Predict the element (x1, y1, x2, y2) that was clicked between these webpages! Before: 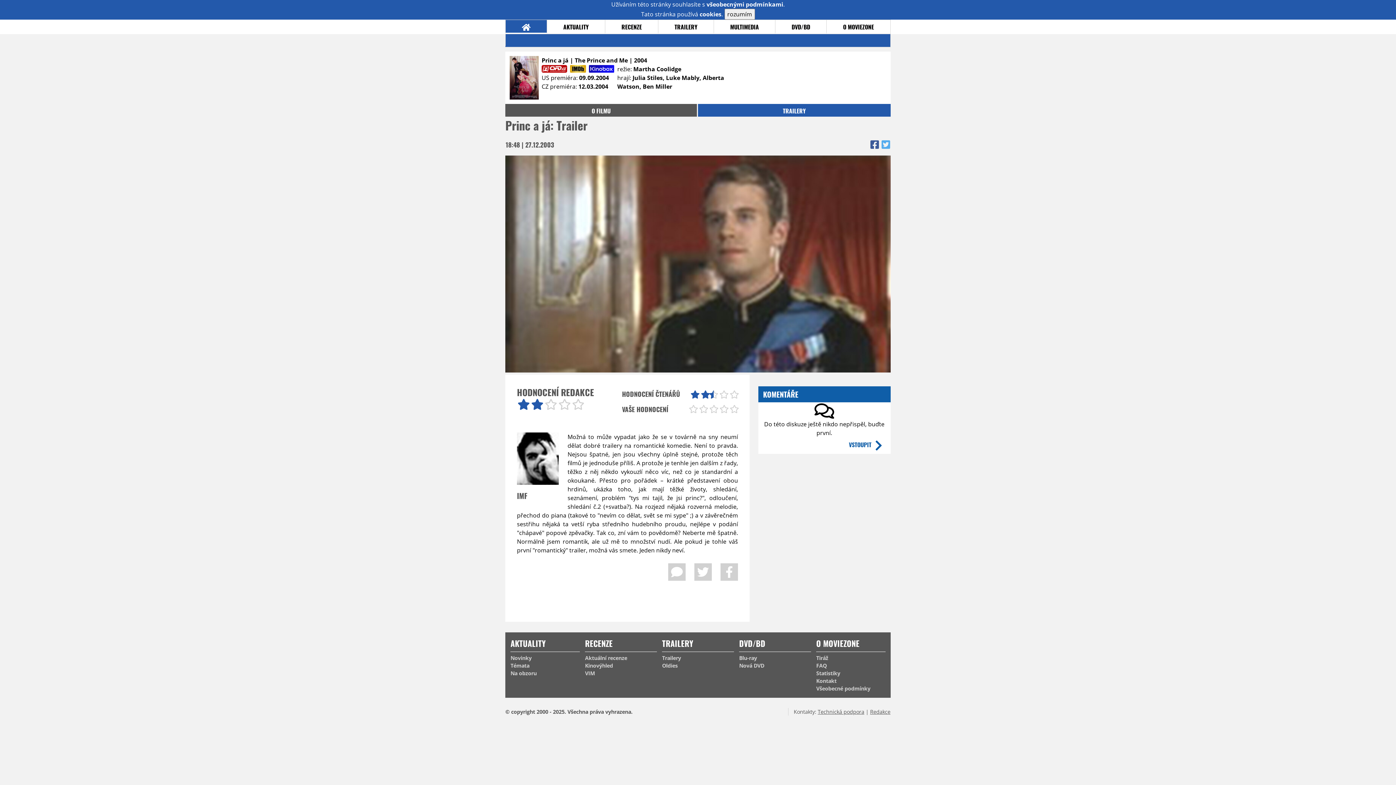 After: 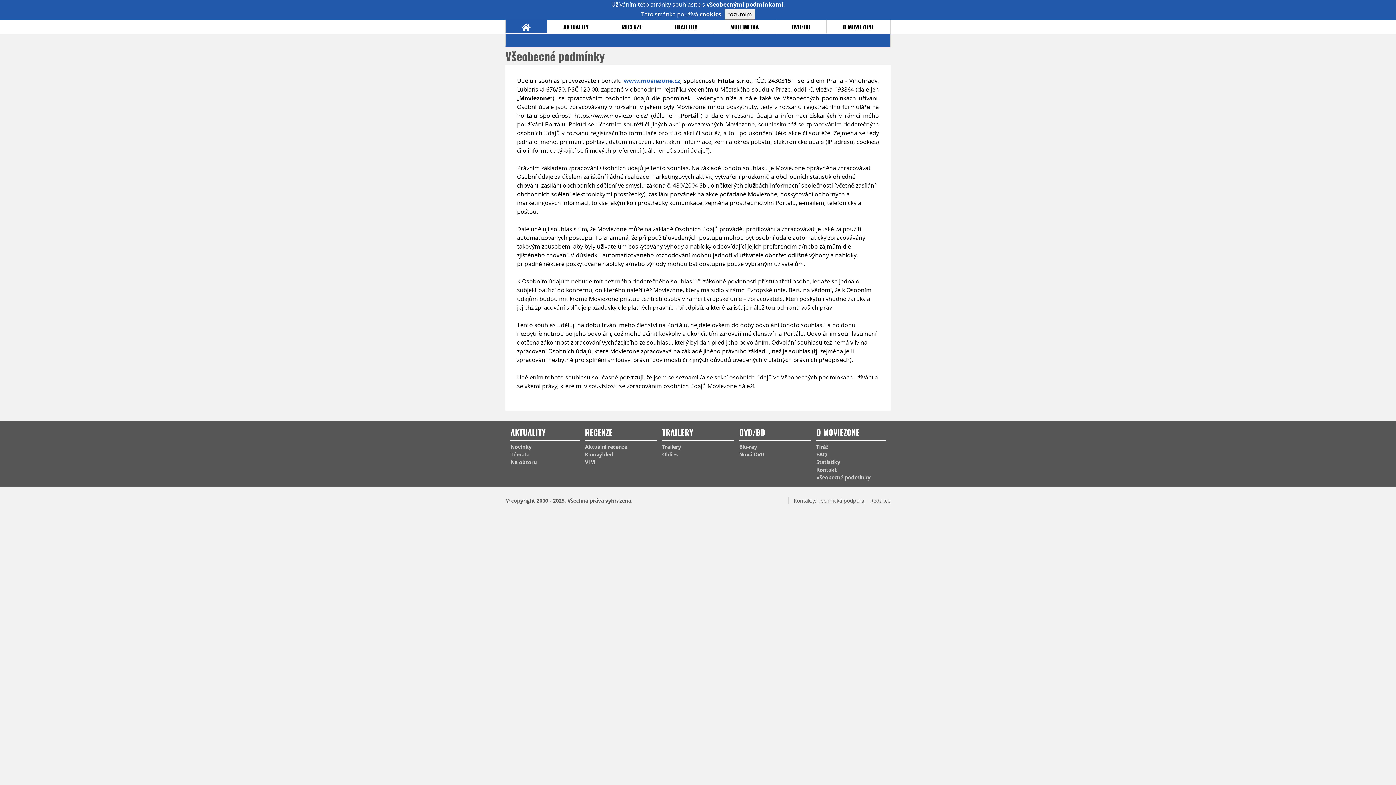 Action: bbox: (816, 685, 885, 692) label: Všeobecné podmínky